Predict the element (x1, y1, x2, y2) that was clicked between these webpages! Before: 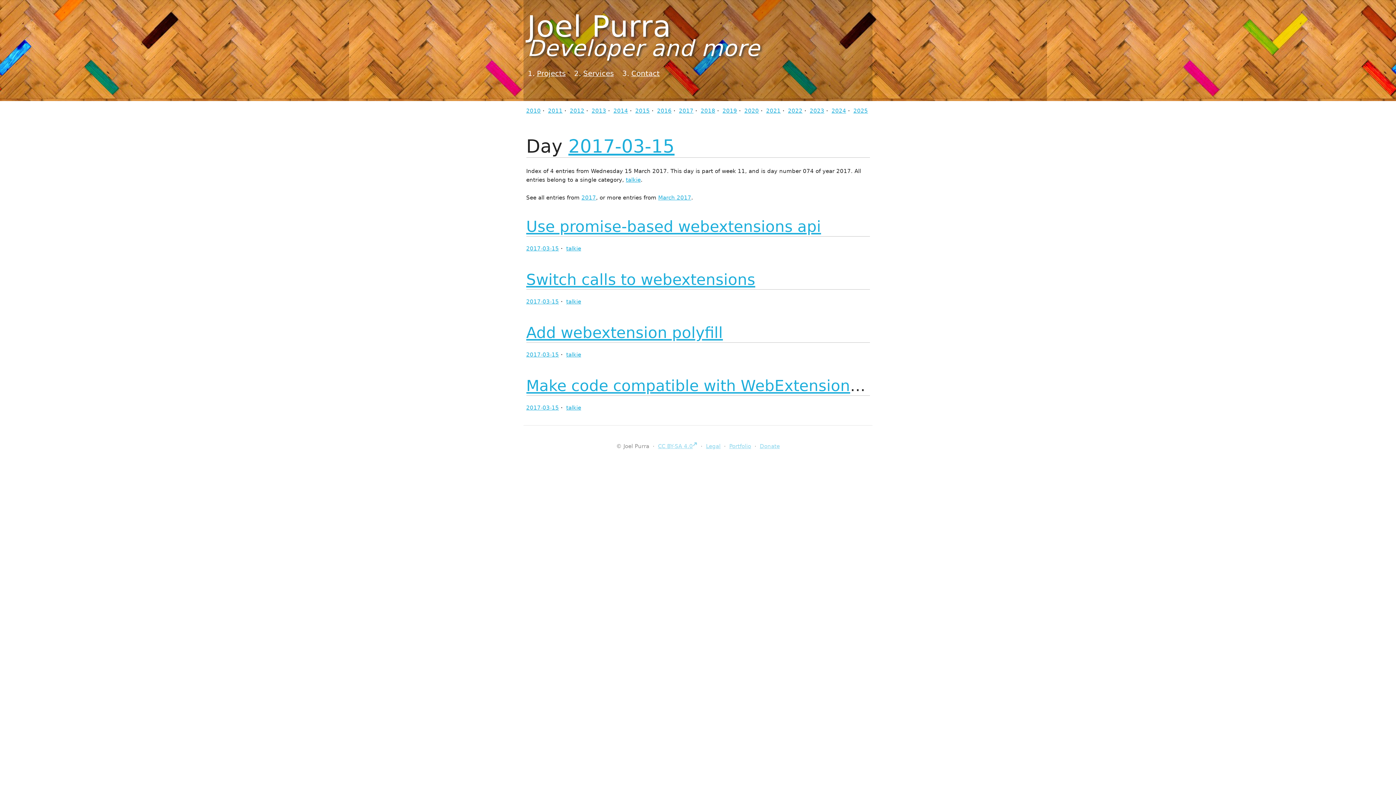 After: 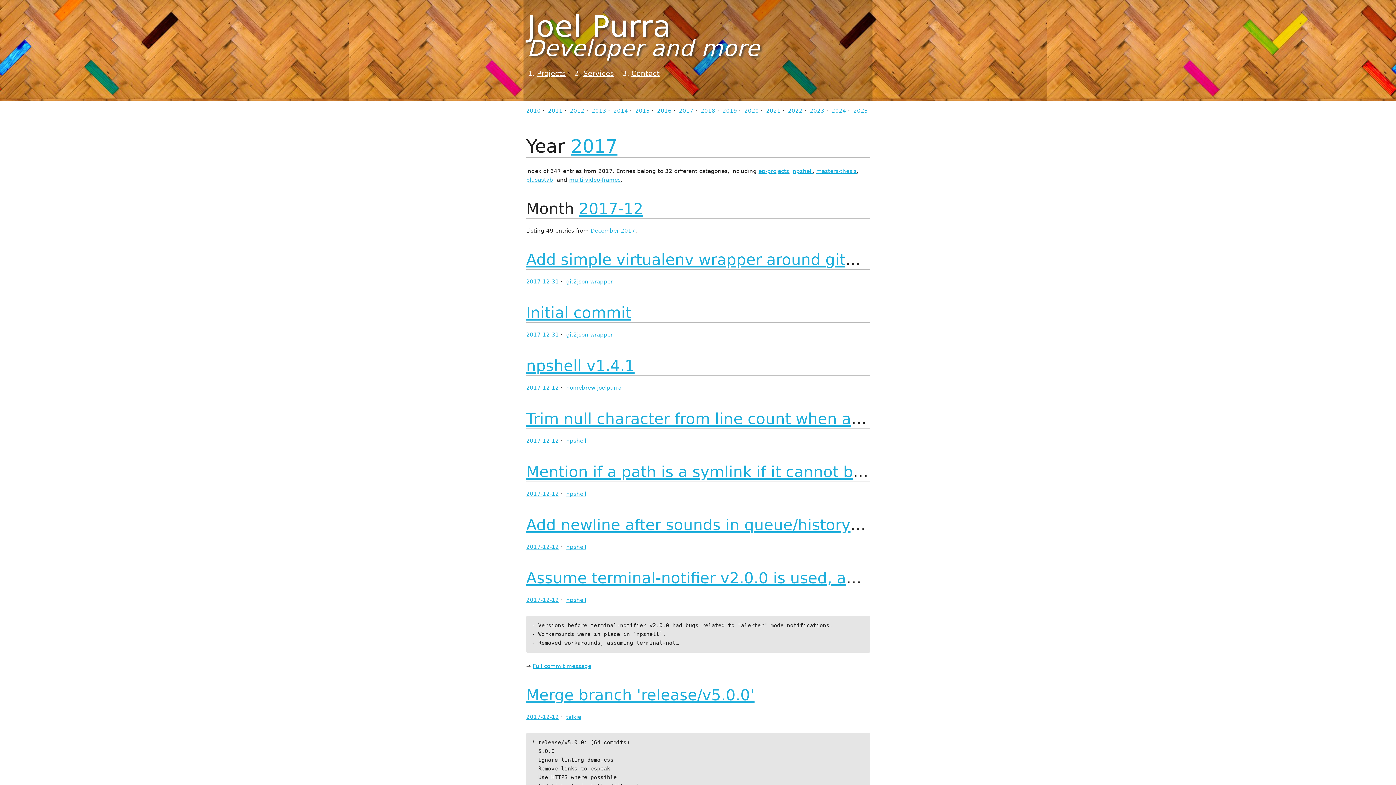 Action: bbox: (679, 107, 693, 114) label: 2017